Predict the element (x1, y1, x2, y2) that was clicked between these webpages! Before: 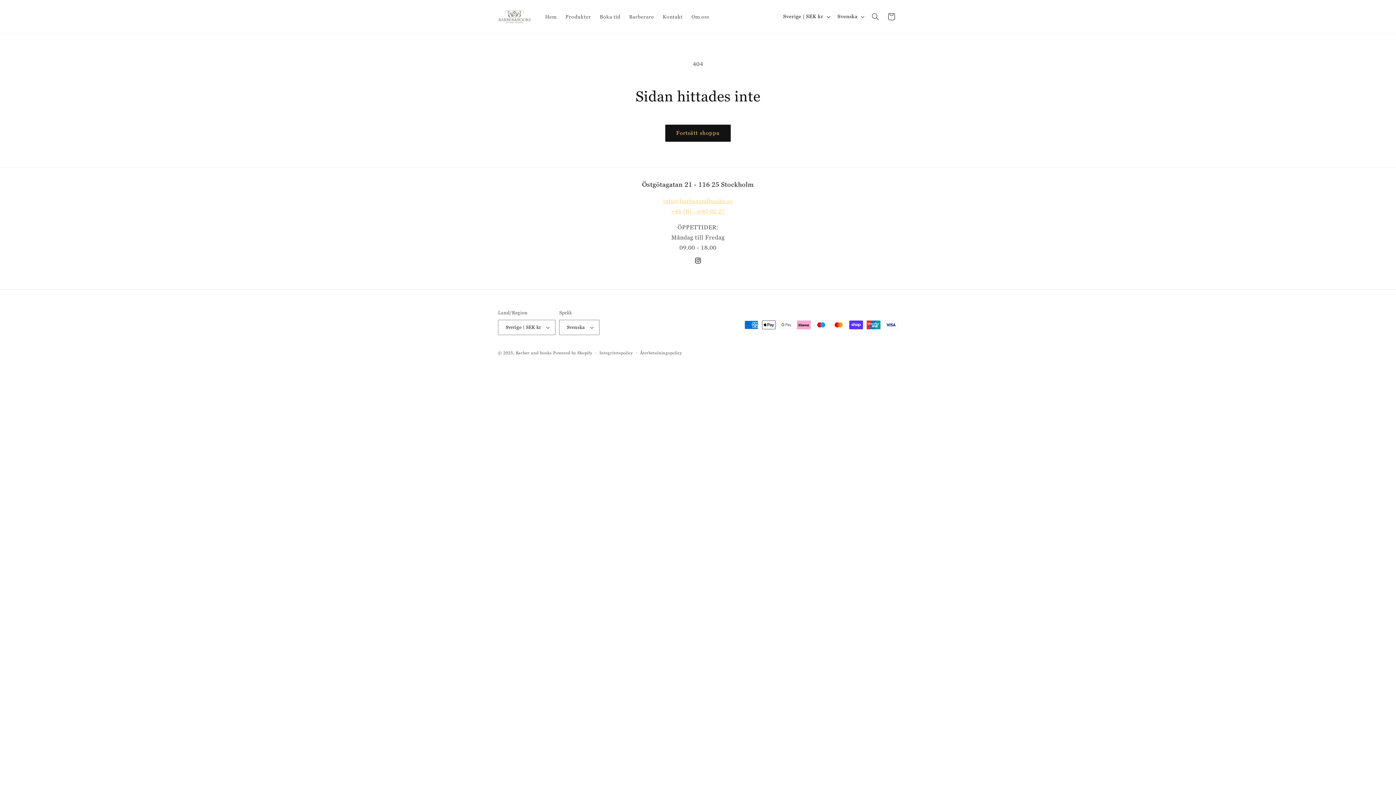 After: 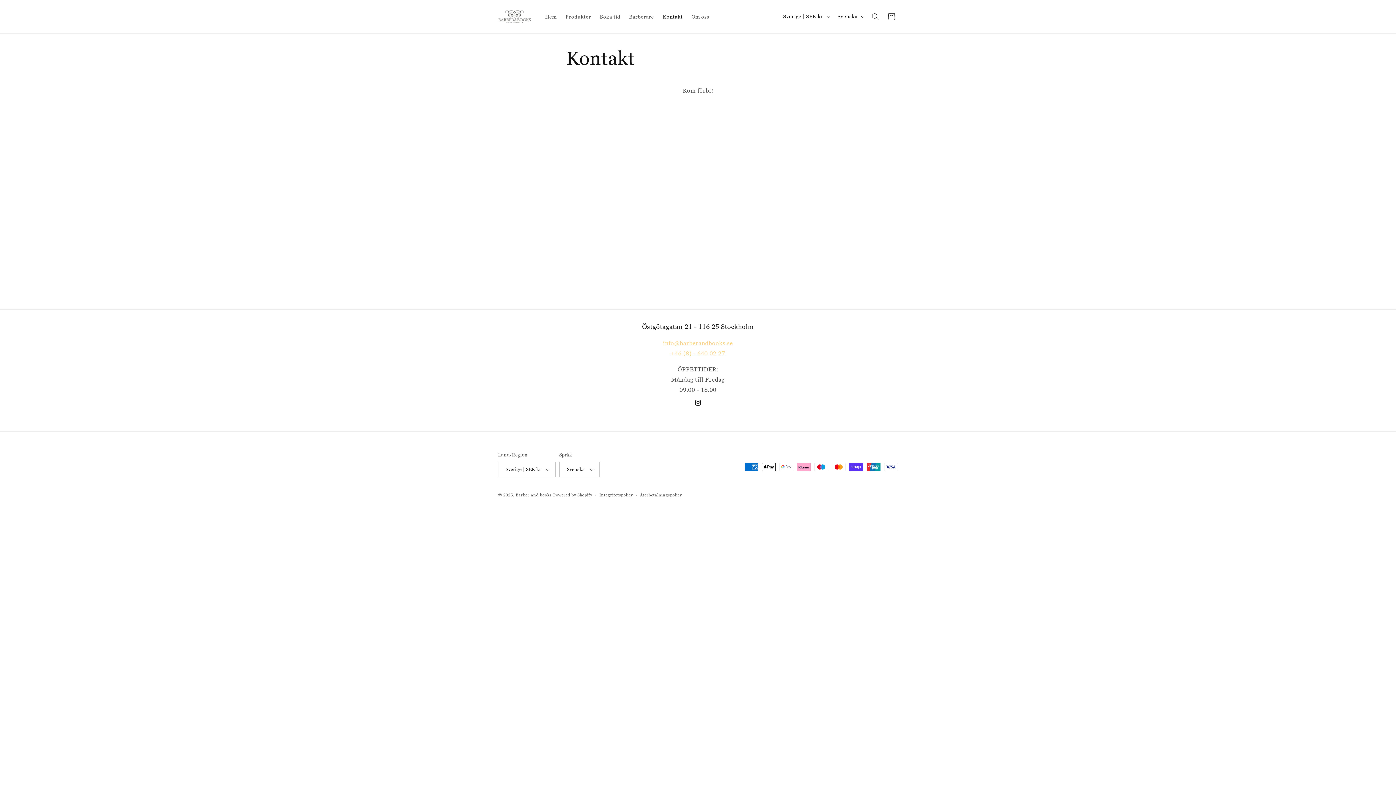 Action: bbox: (658, 9, 687, 24) label: Kontakt